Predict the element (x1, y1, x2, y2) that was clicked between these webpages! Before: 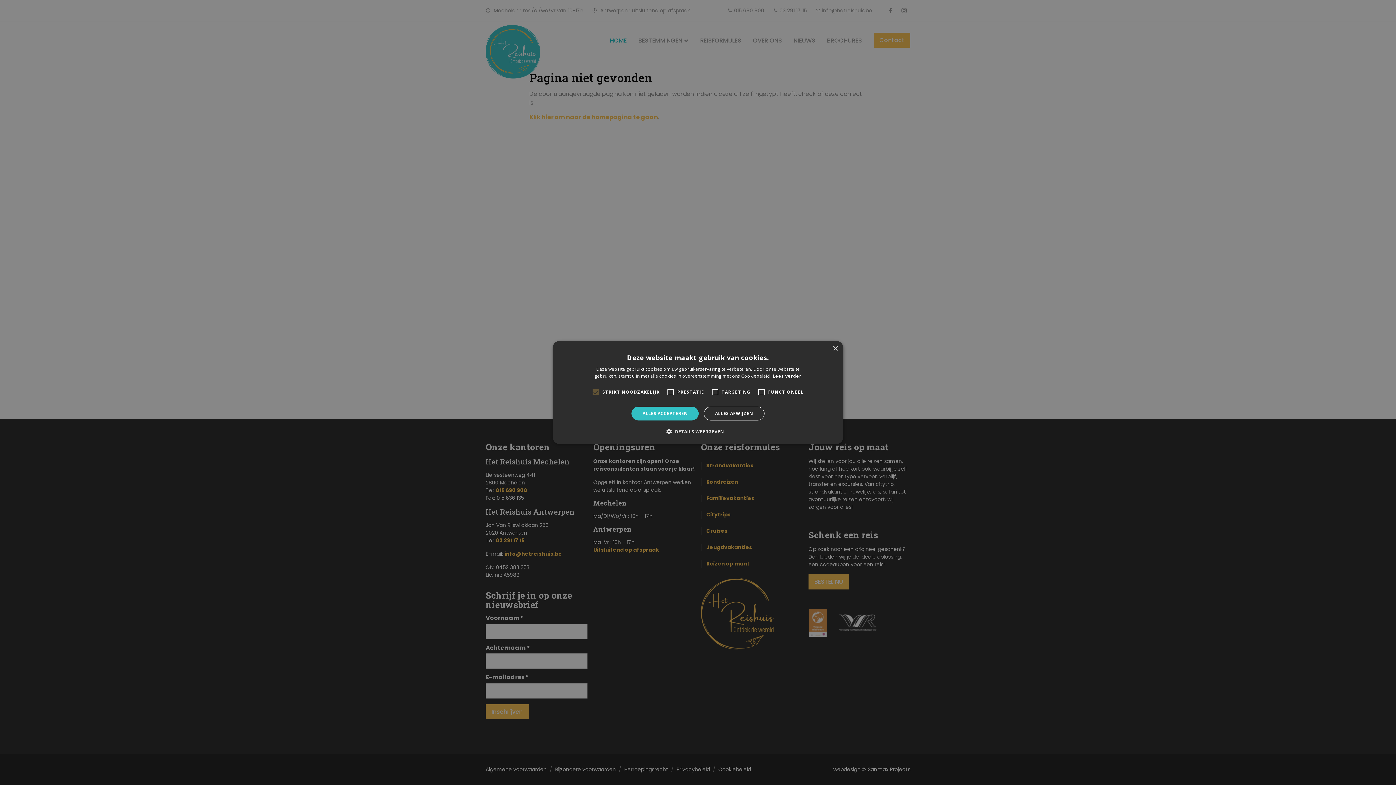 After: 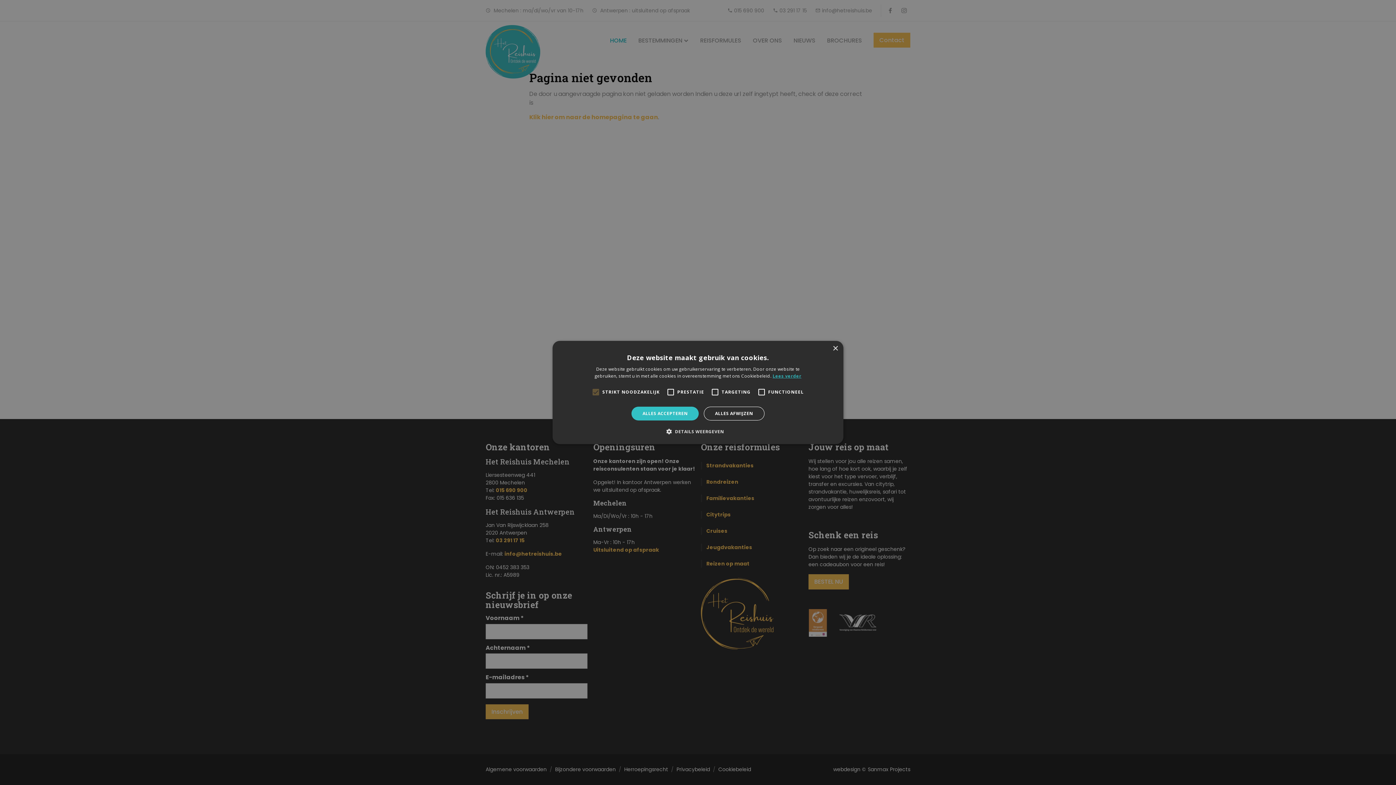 Action: bbox: (772, 373, 801, 379) label: Lees verder, opens a new window